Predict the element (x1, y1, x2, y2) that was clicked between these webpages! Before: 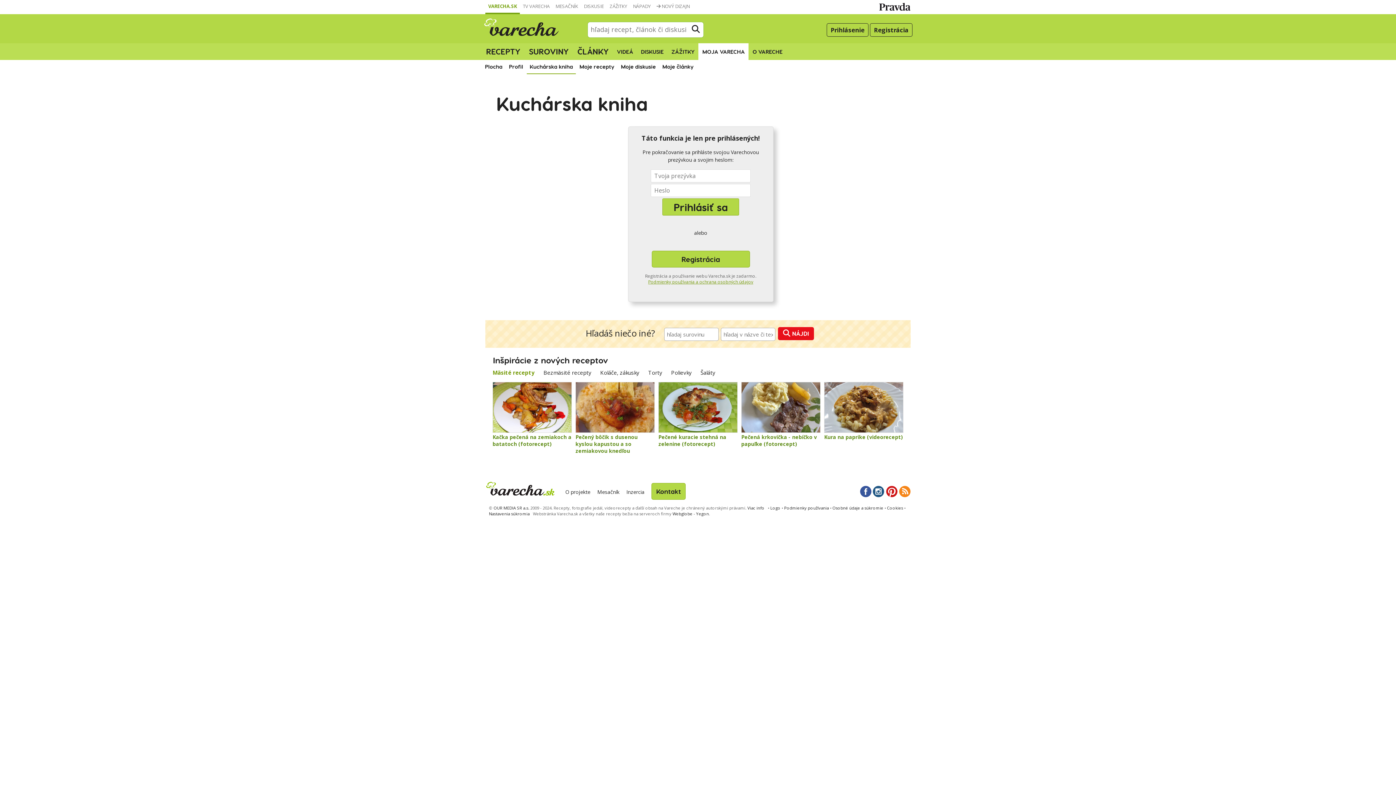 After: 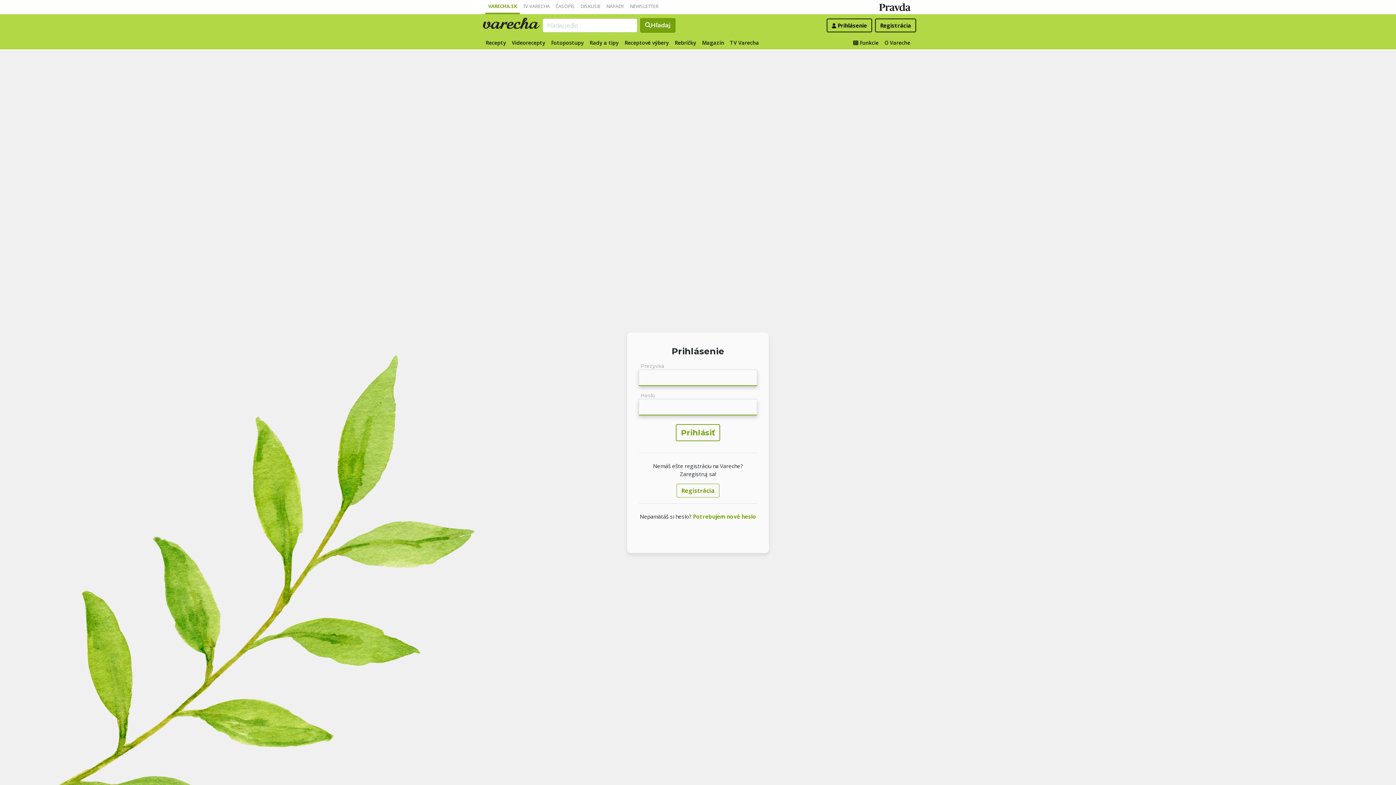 Action: bbox: (826, 23, 868, 36) label: Prihlásenie